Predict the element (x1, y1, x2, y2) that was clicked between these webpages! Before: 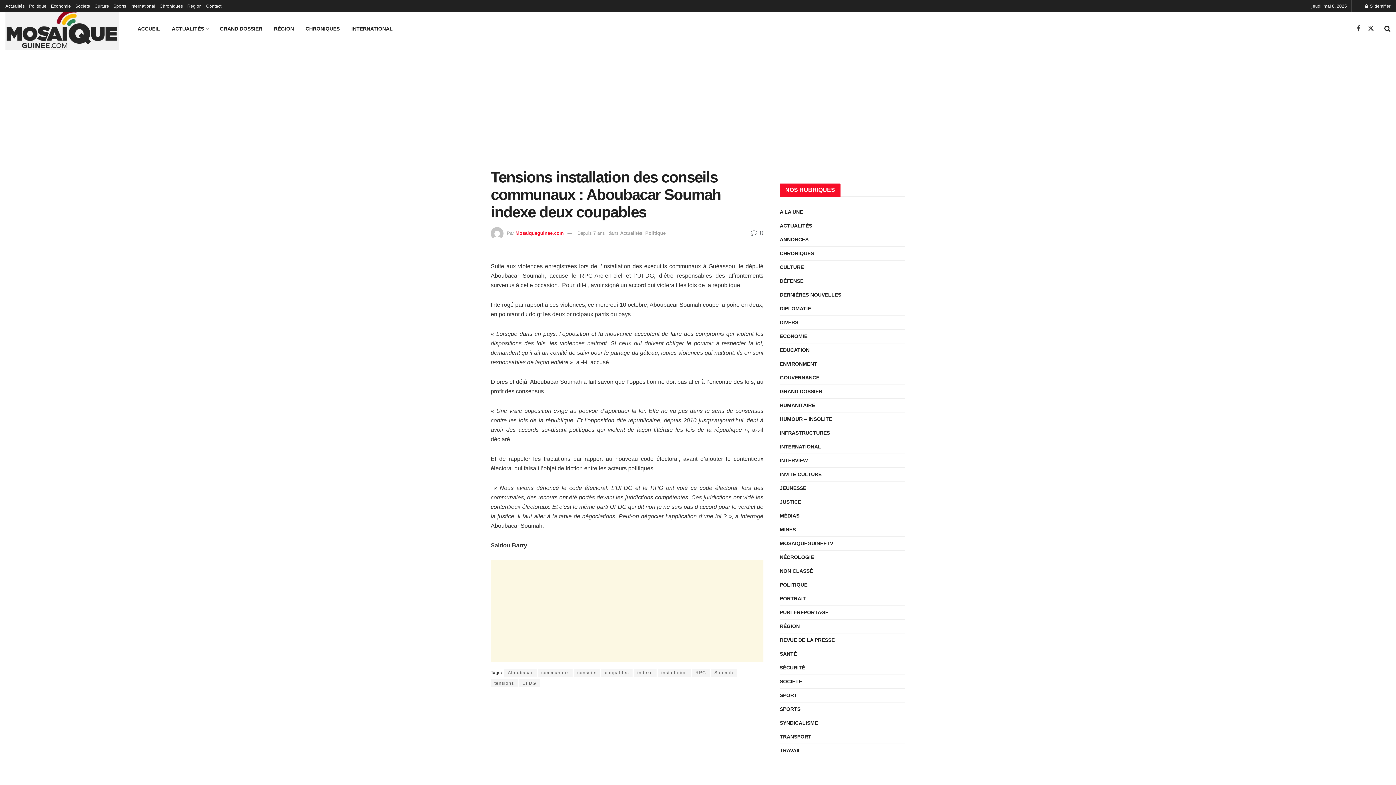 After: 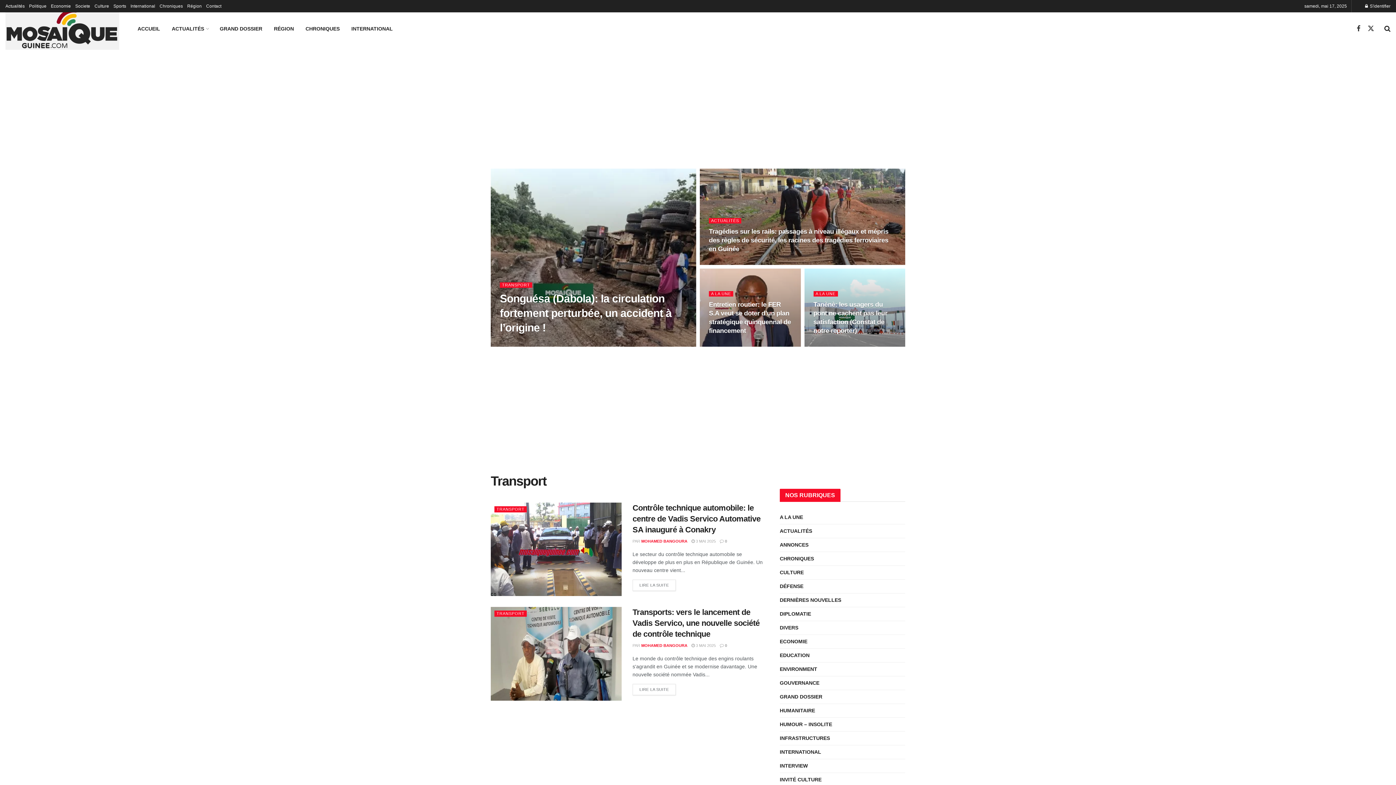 Action: bbox: (780, 732, 811, 741) label: TRANSPORT